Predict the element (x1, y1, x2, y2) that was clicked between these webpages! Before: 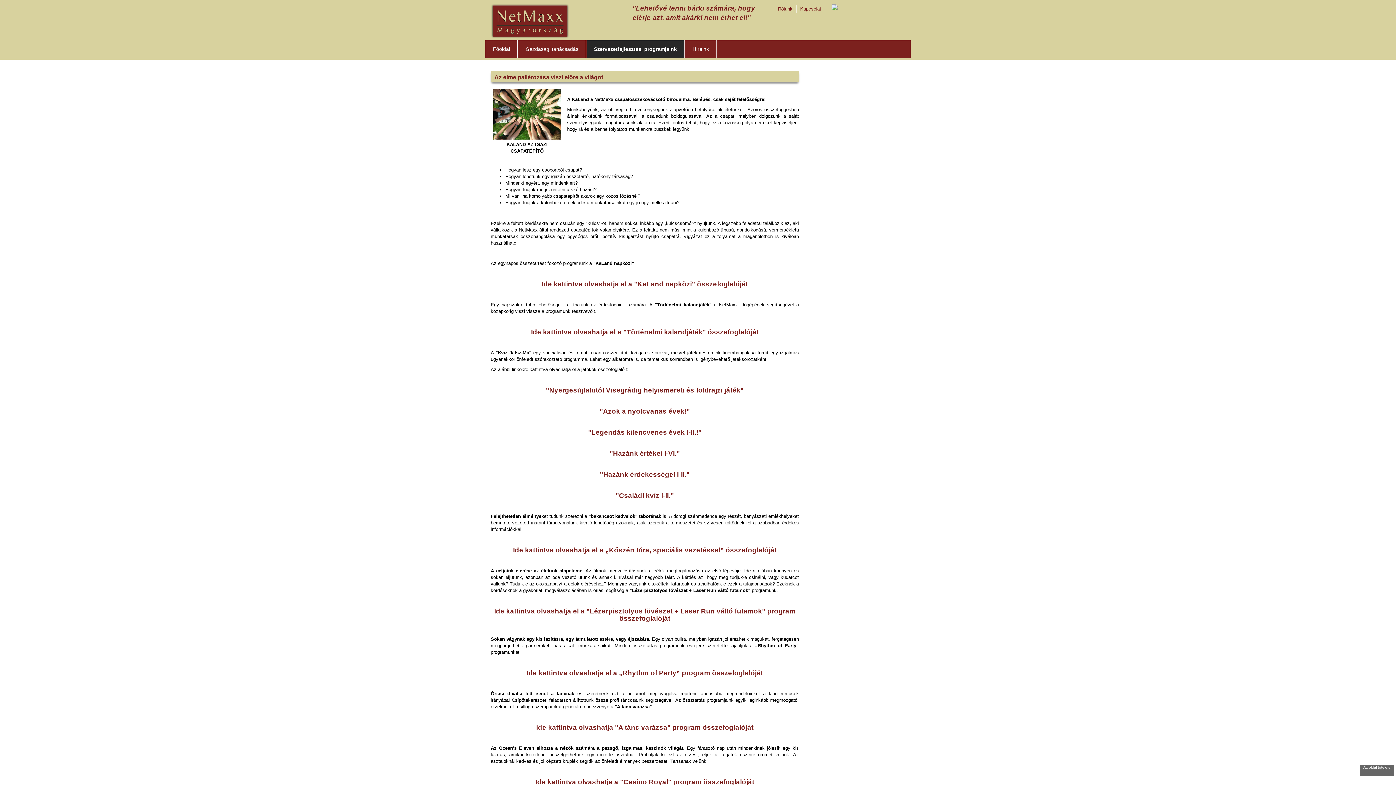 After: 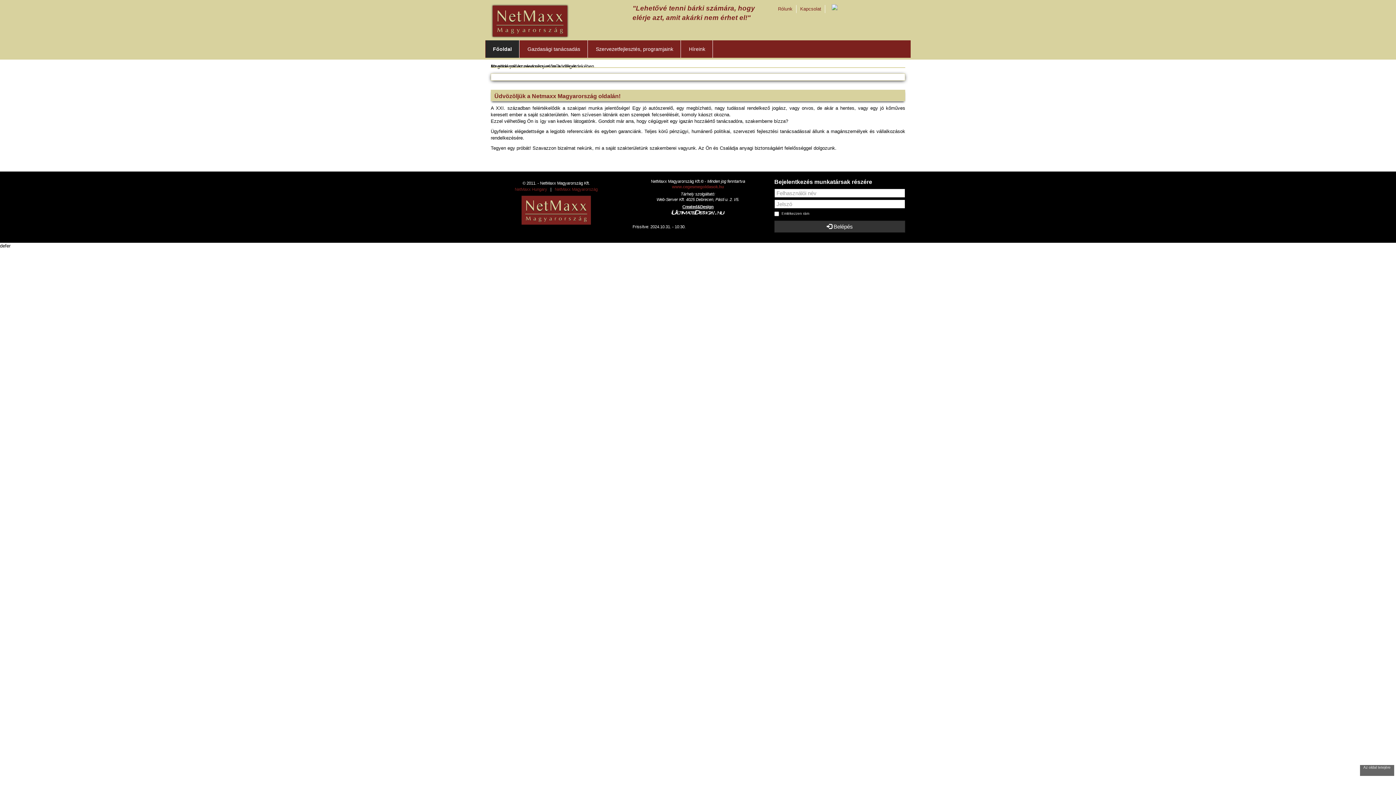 Action: bbox: (490, 18, 569, 23)